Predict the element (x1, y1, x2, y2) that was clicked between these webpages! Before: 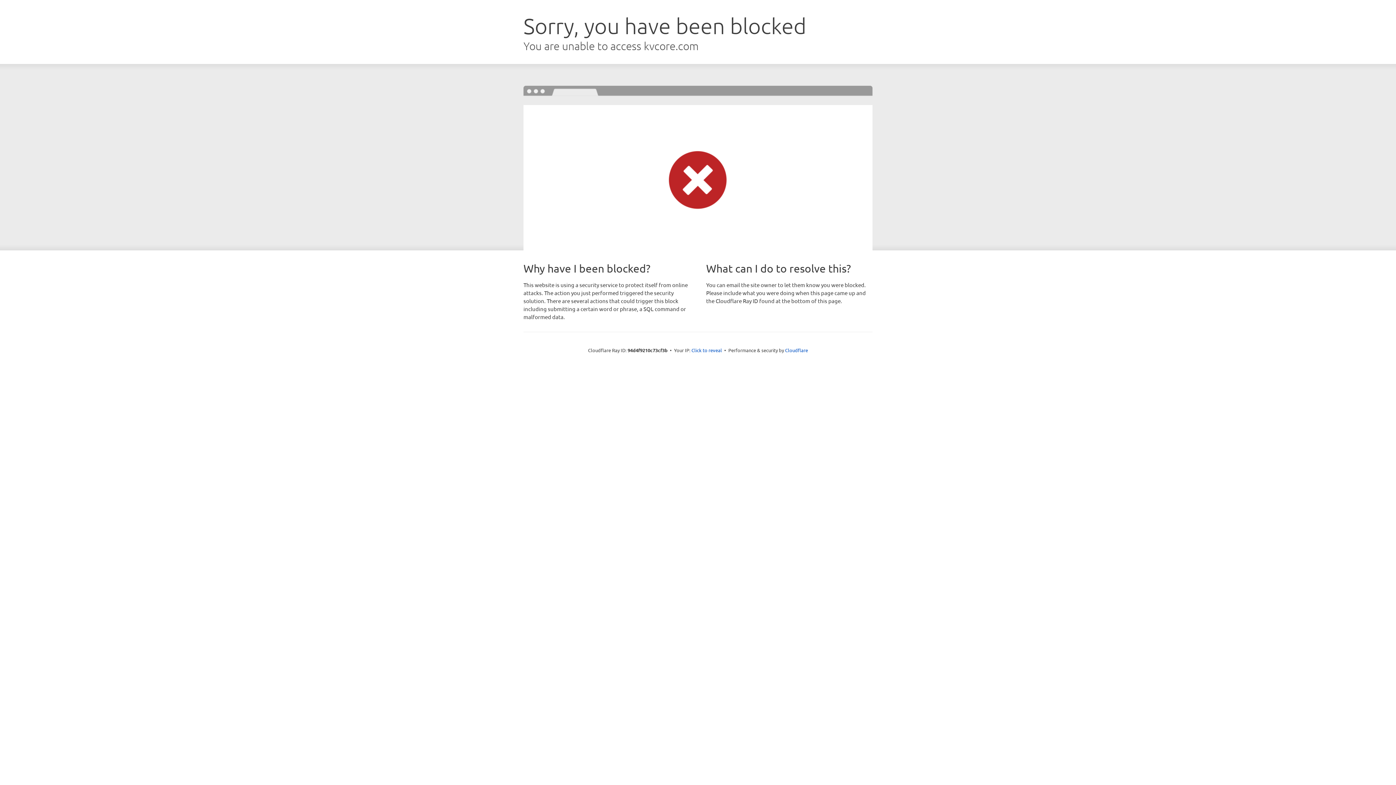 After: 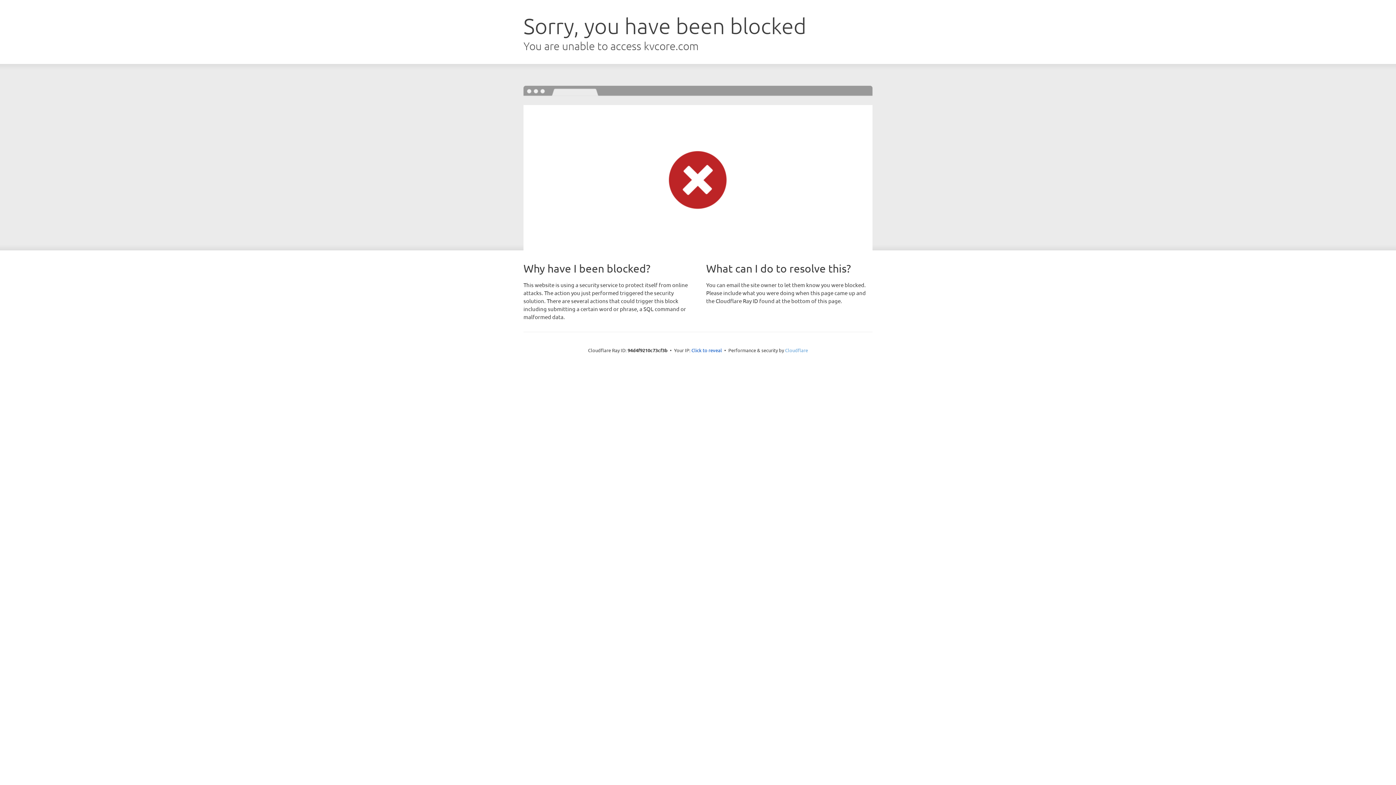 Action: label: Cloudflare bbox: (785, 347, 808, 353)